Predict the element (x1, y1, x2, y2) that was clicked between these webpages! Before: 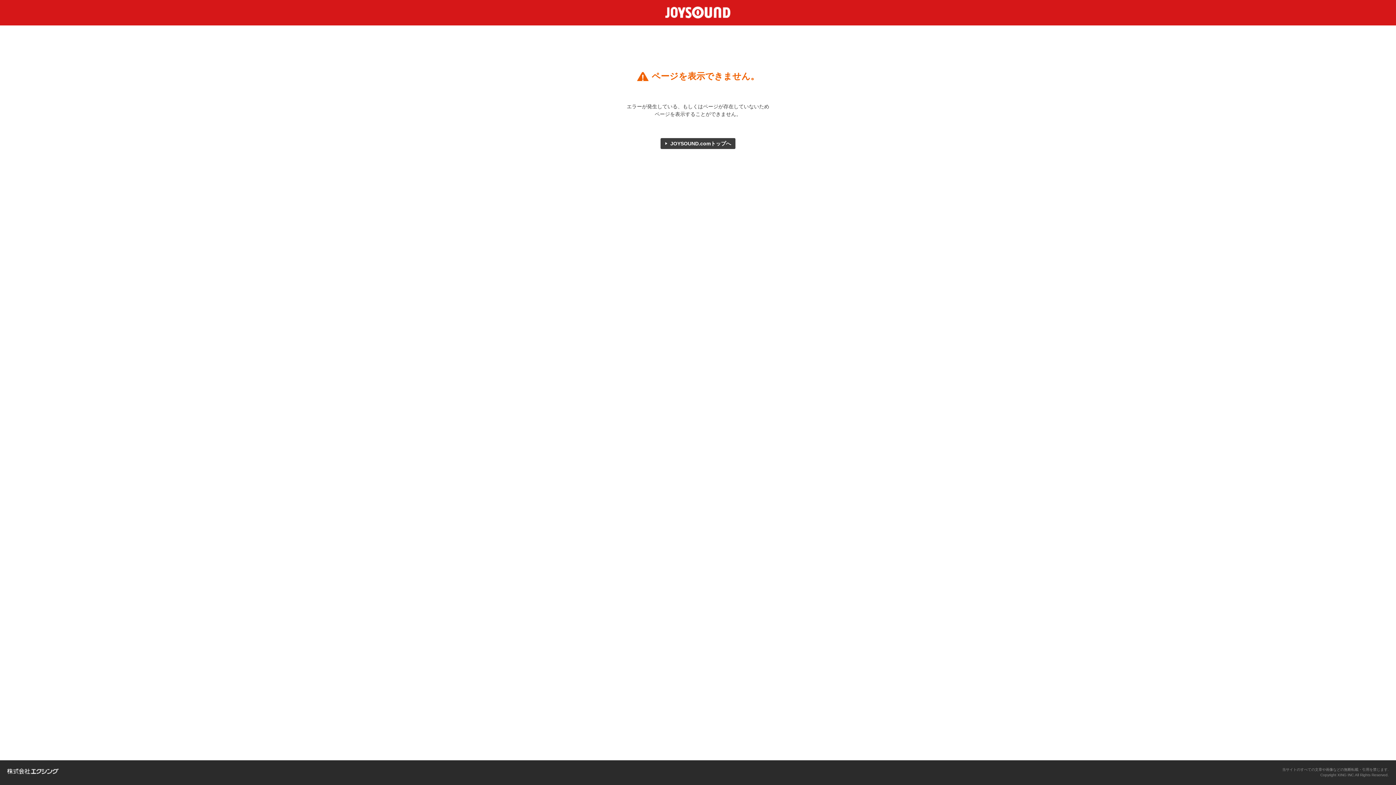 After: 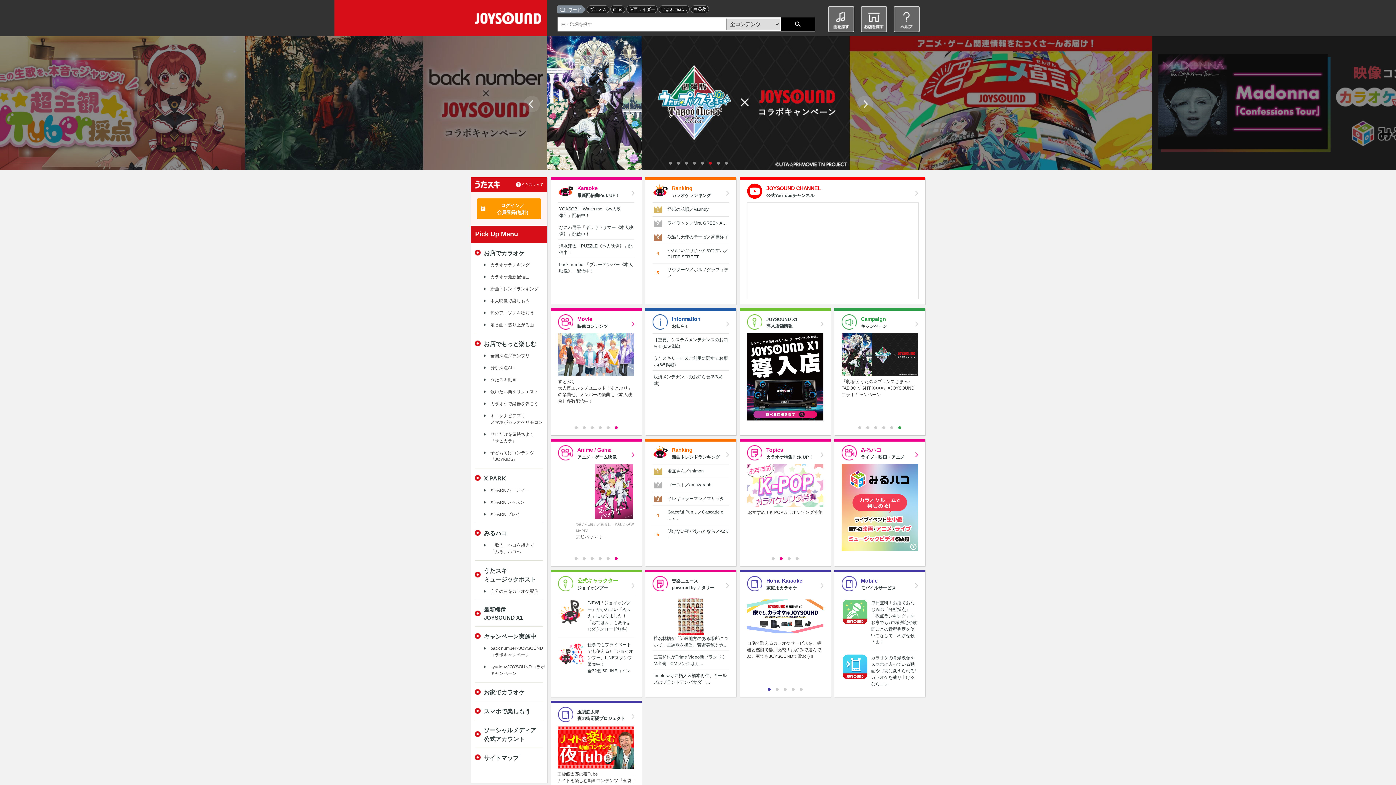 Action: bbox: (660, 138, 735, 148) label: JOYSOUND.comトップへ